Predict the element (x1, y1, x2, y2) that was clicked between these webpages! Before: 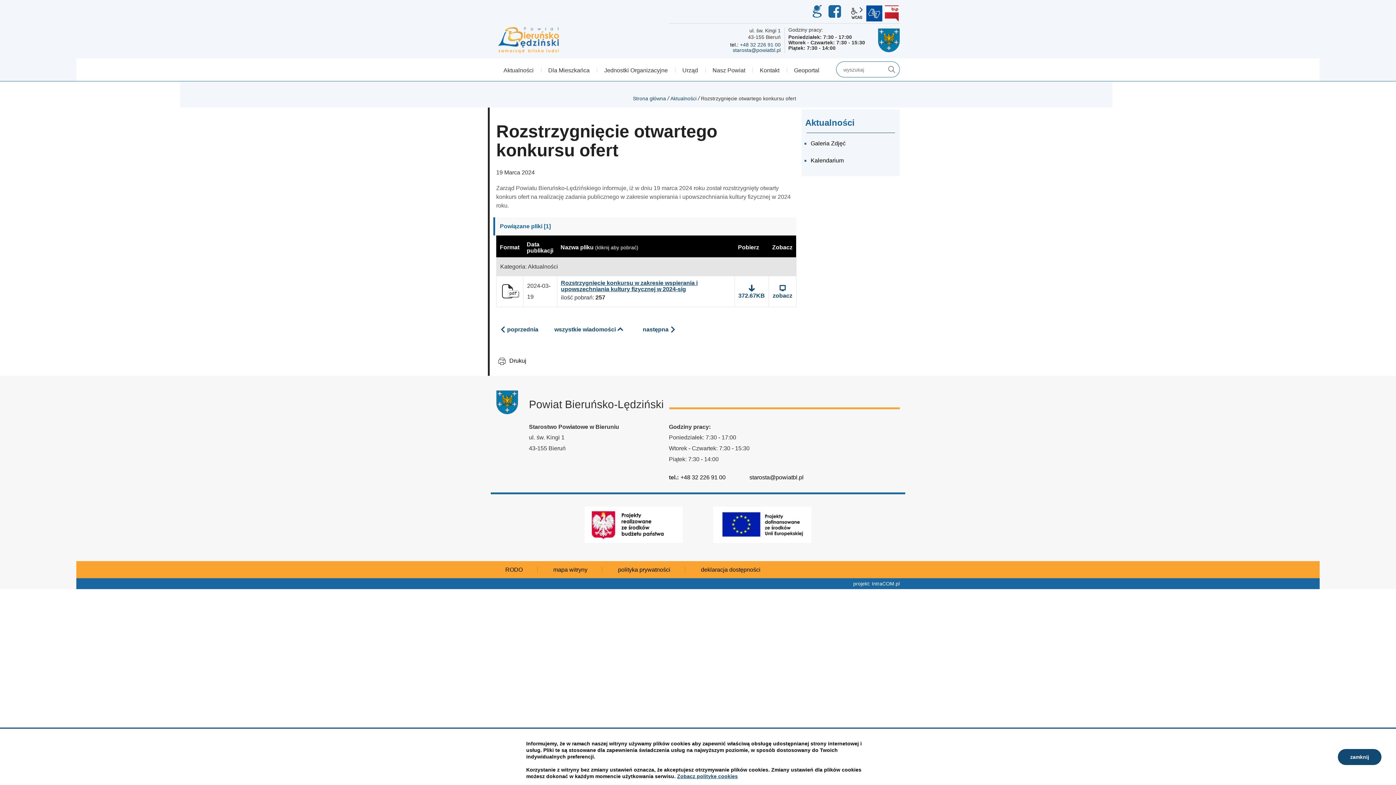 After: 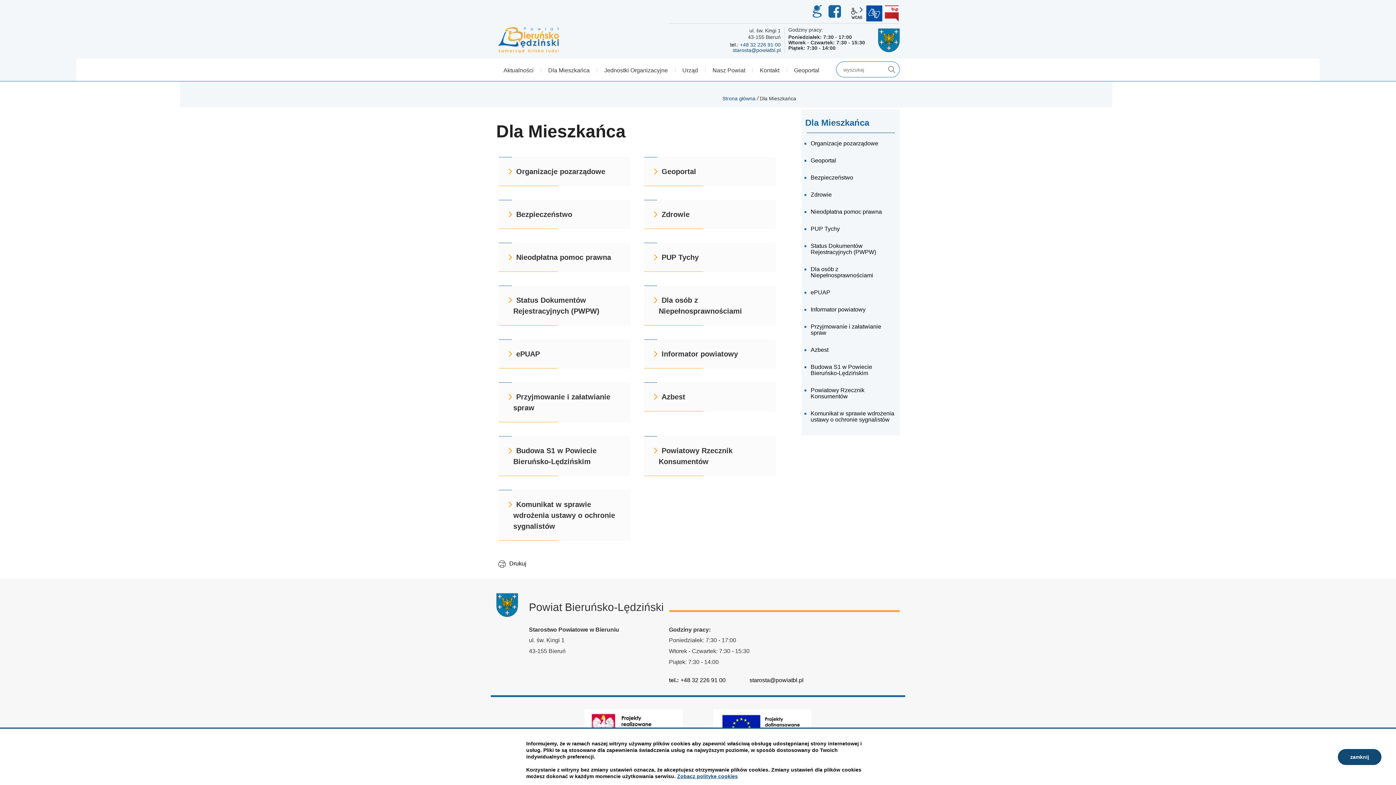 Action: bbox: (541, 62, 597, 78) label: Dla Mieszkańca